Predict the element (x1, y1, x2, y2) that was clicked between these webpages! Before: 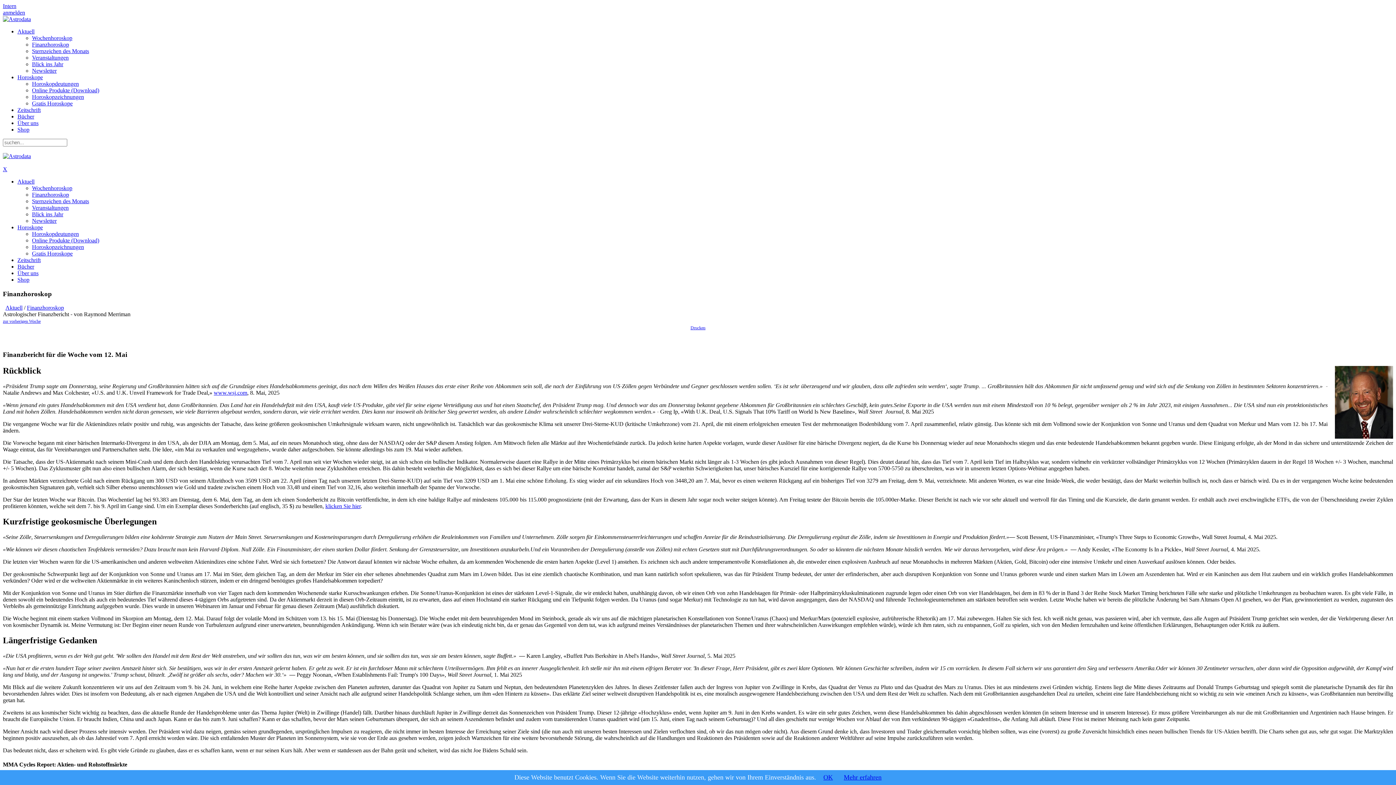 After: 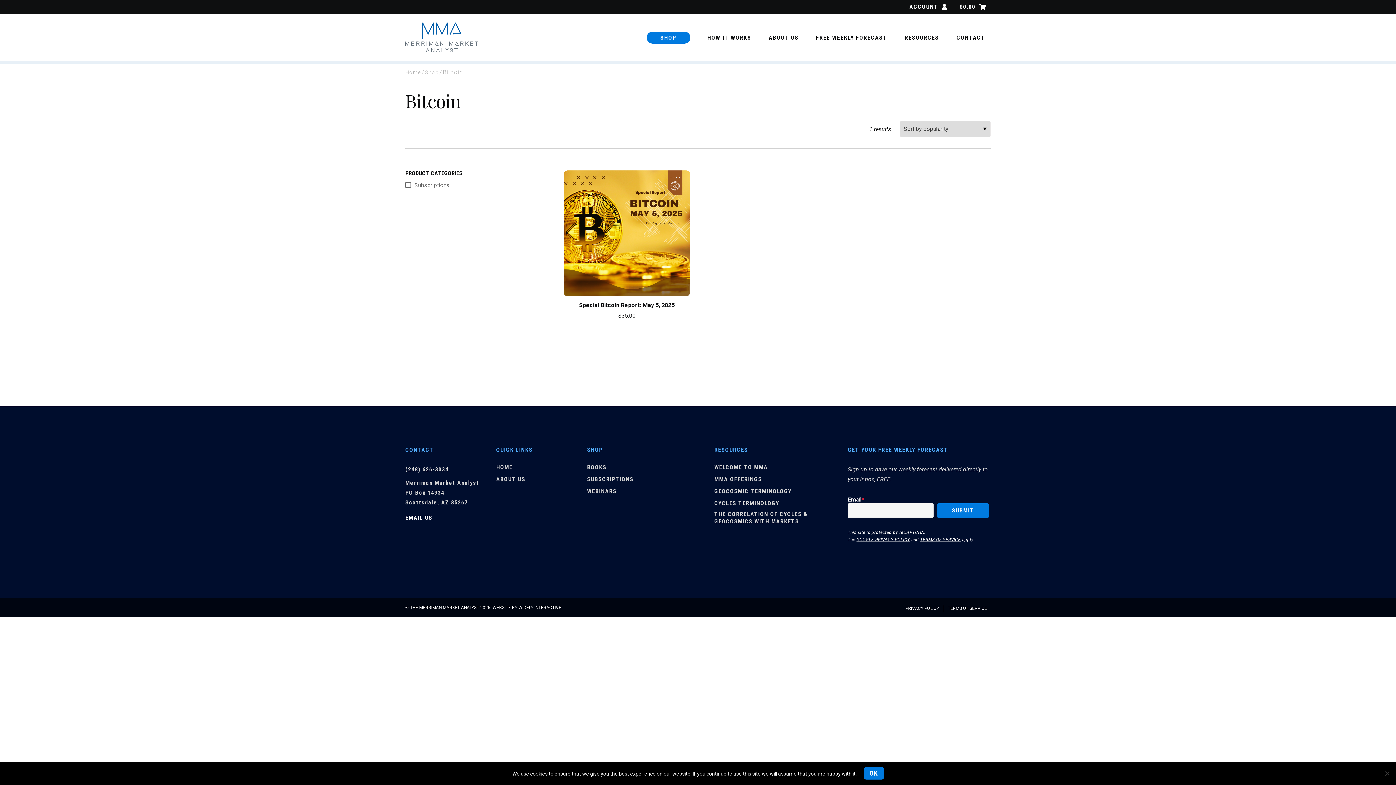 Action: label: klicken Sie hier bbox: (325, 503, 360, 509)